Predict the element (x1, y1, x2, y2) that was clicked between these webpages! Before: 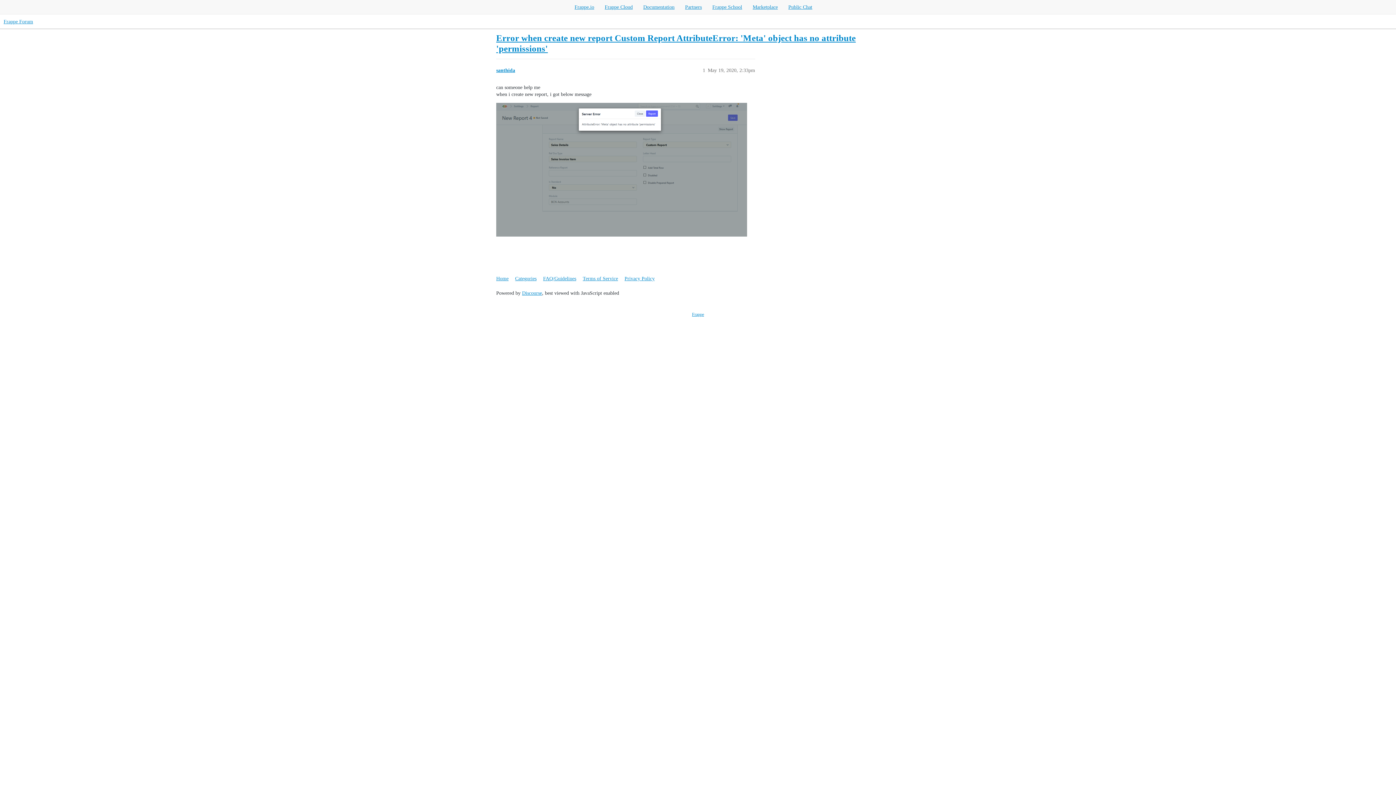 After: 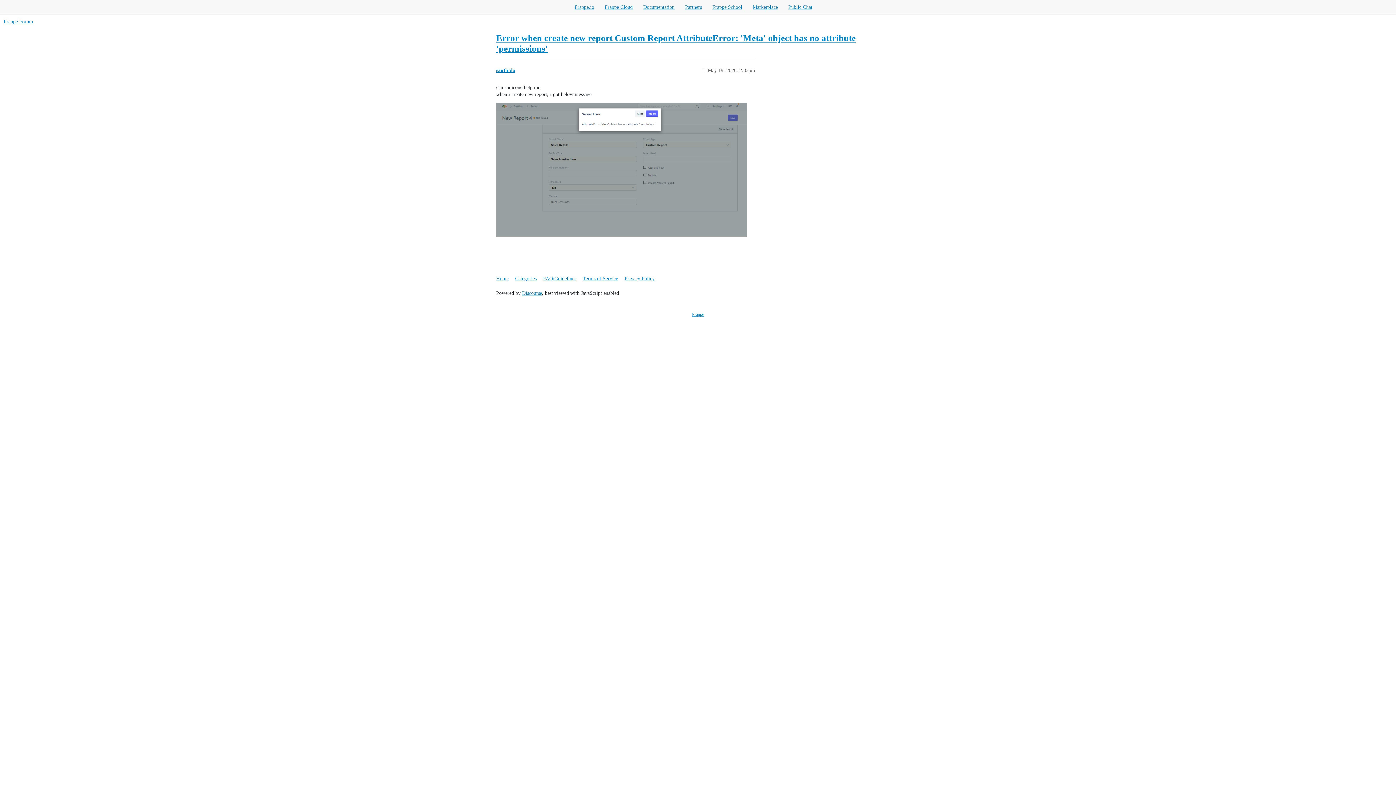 Action: label: Documentation bbox: (643, 4, 674, 9)